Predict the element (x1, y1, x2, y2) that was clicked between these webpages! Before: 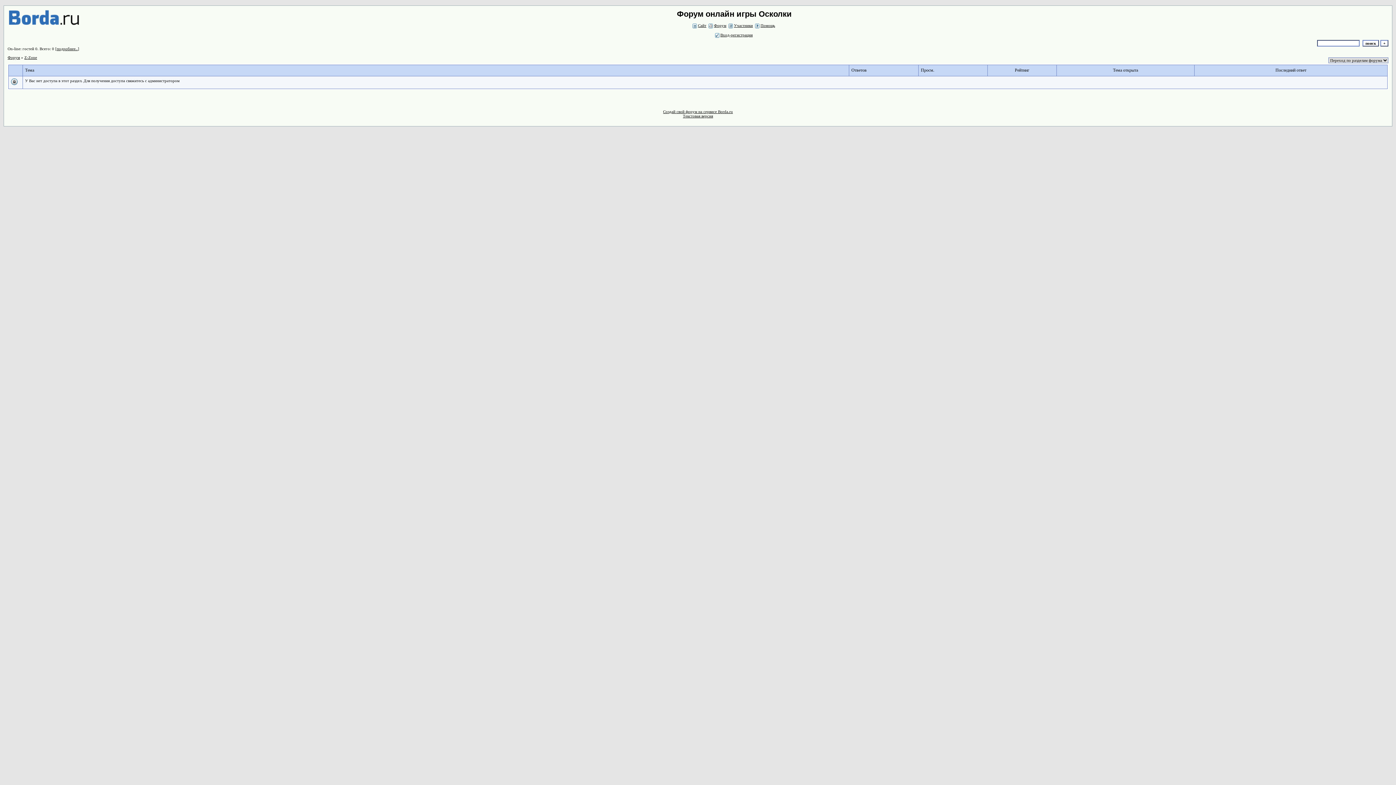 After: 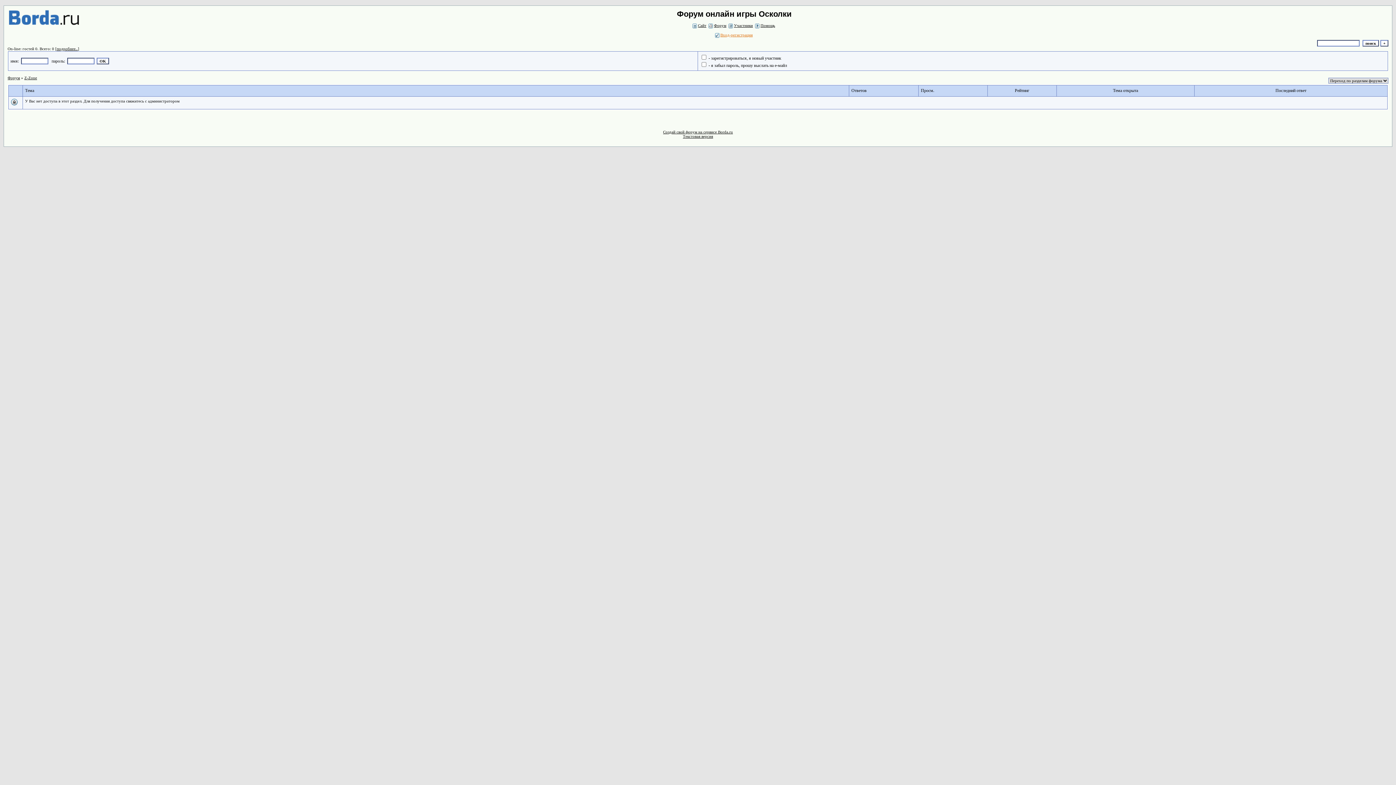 Action: label: Вход-регистрация bbox: (720, 32, 752, 37)